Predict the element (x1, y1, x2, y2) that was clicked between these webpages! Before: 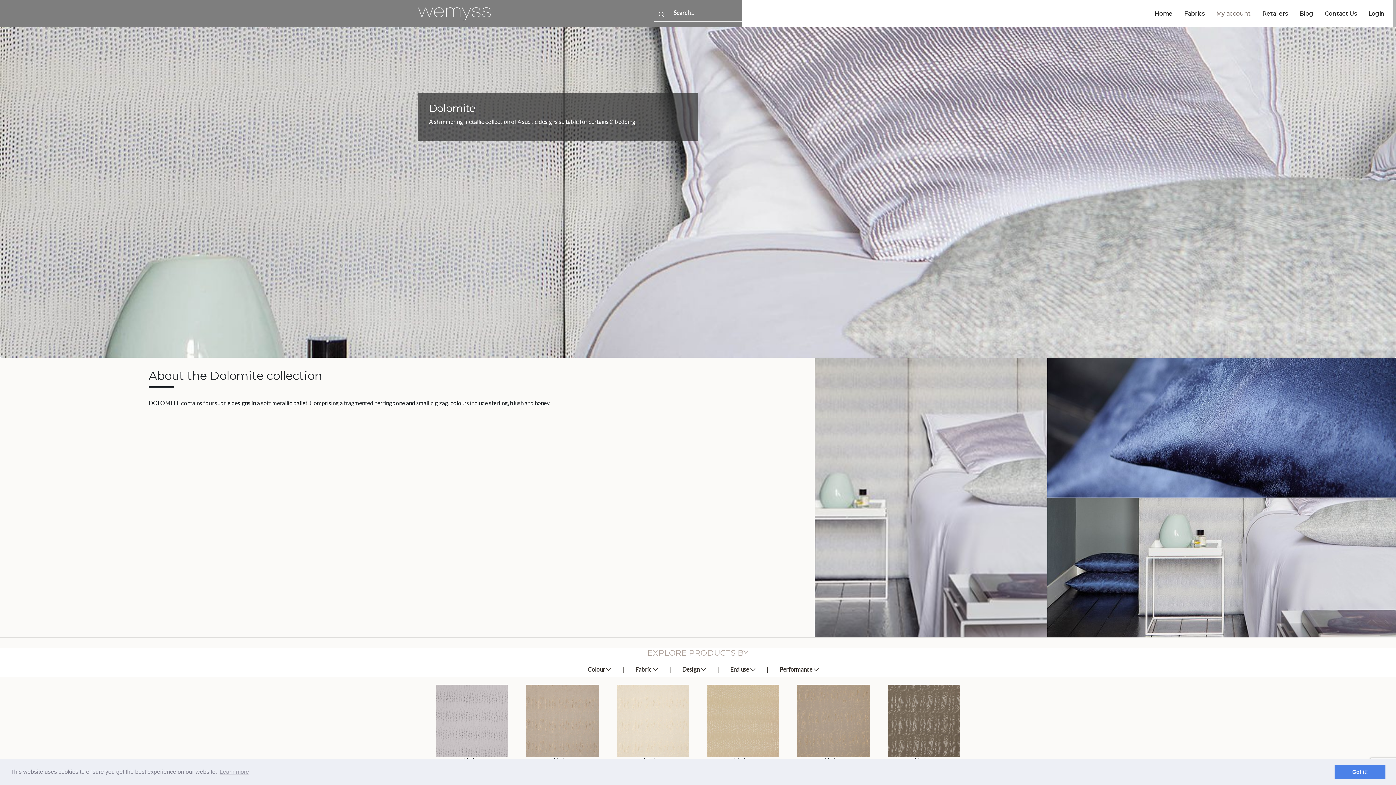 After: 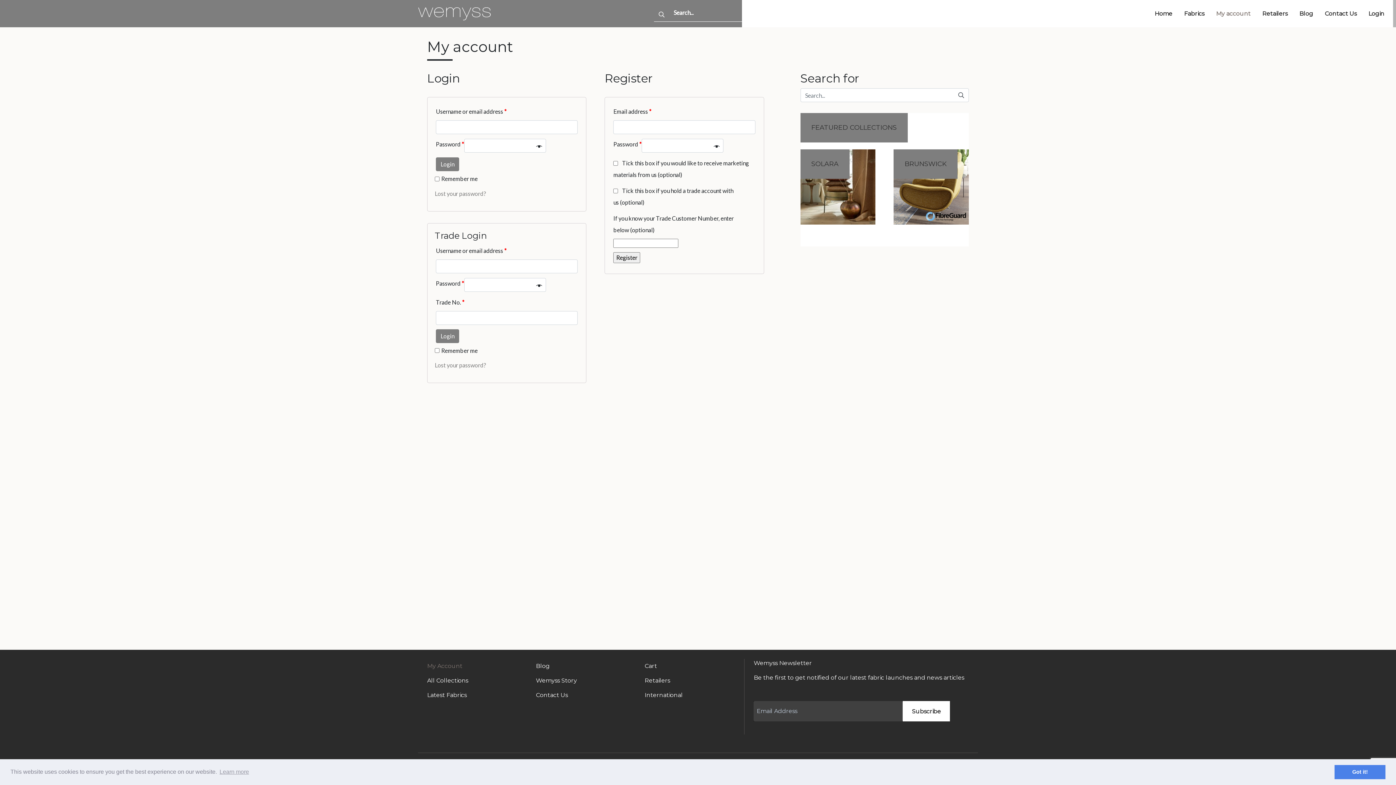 Action: bbox: (1213, 0, 1253, 27) label: My account